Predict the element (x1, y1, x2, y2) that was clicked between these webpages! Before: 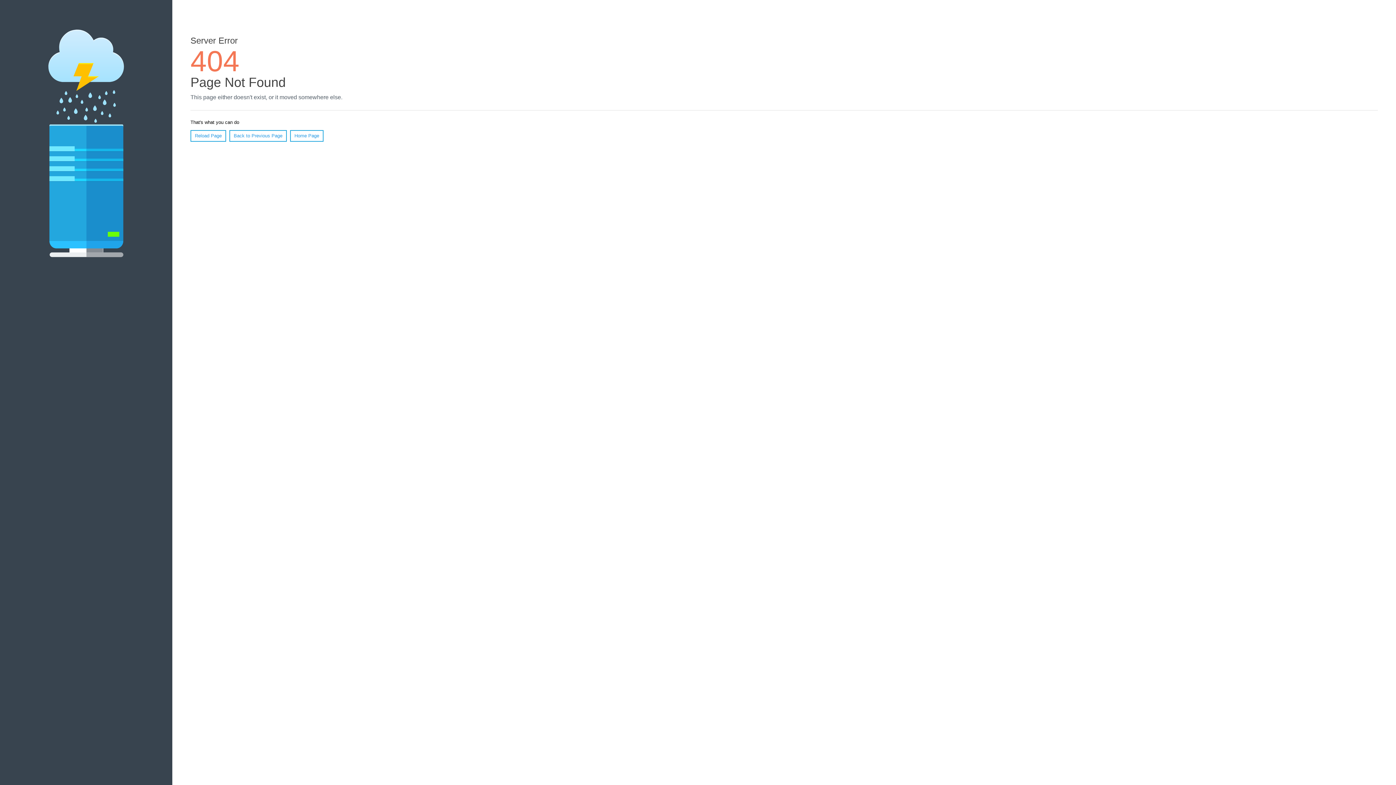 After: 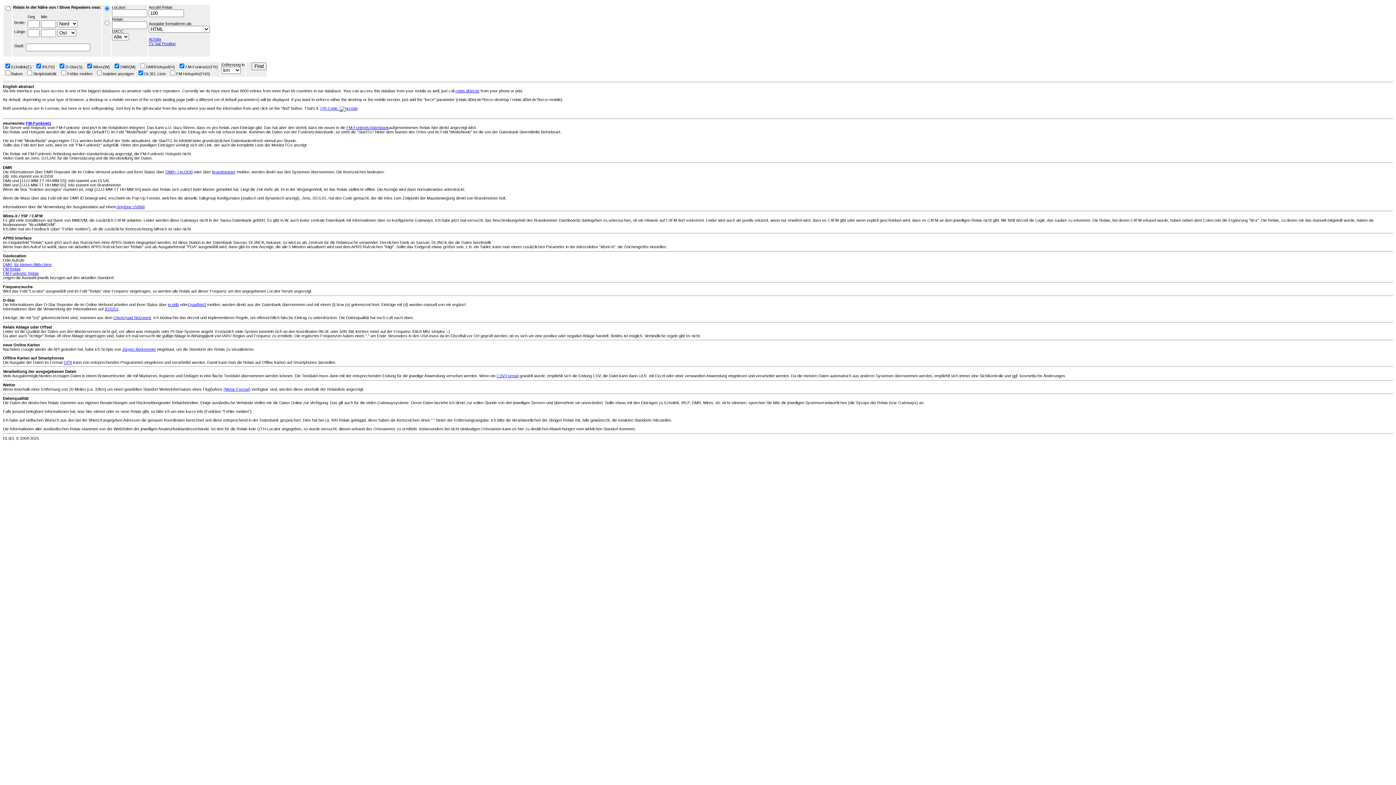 Action: label: Home Page bbox: (290, 130, 323, 141)